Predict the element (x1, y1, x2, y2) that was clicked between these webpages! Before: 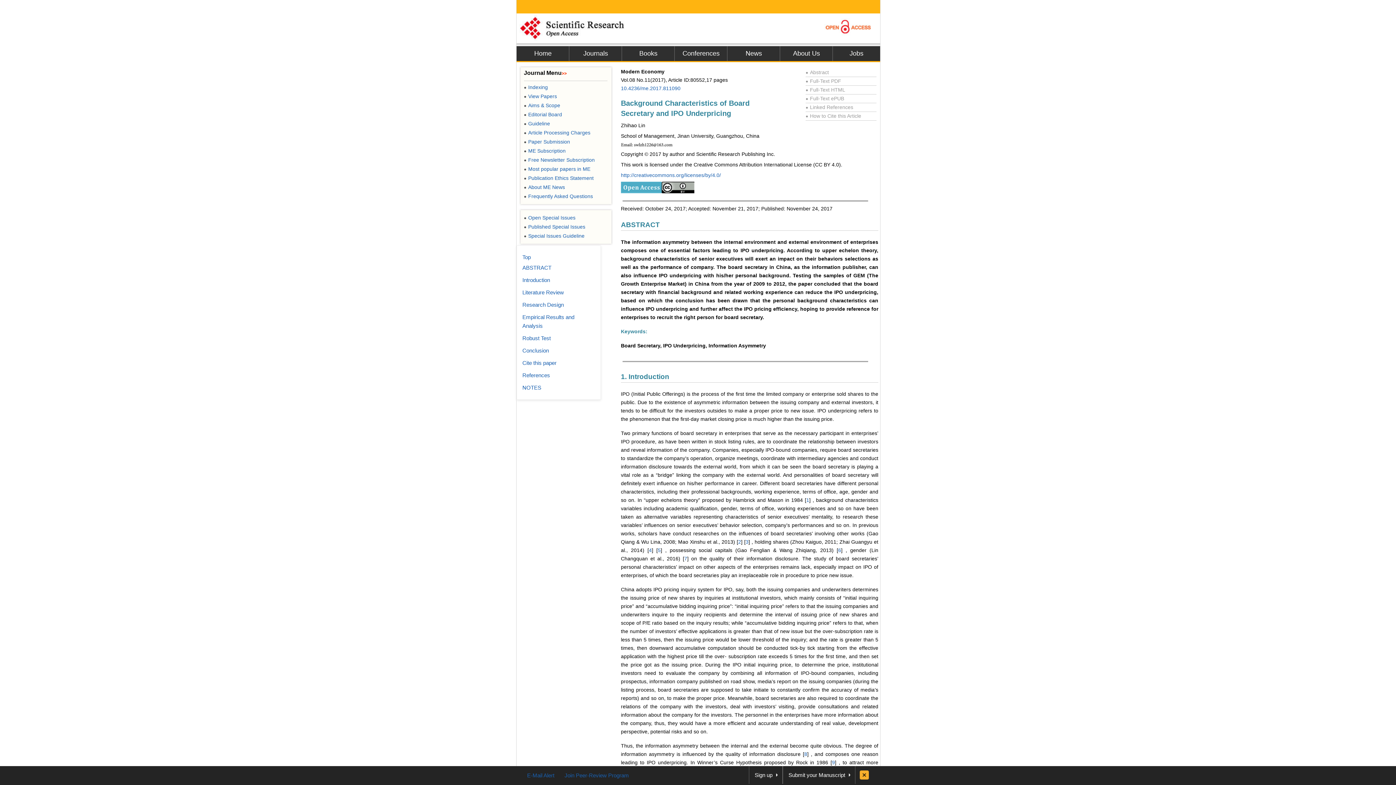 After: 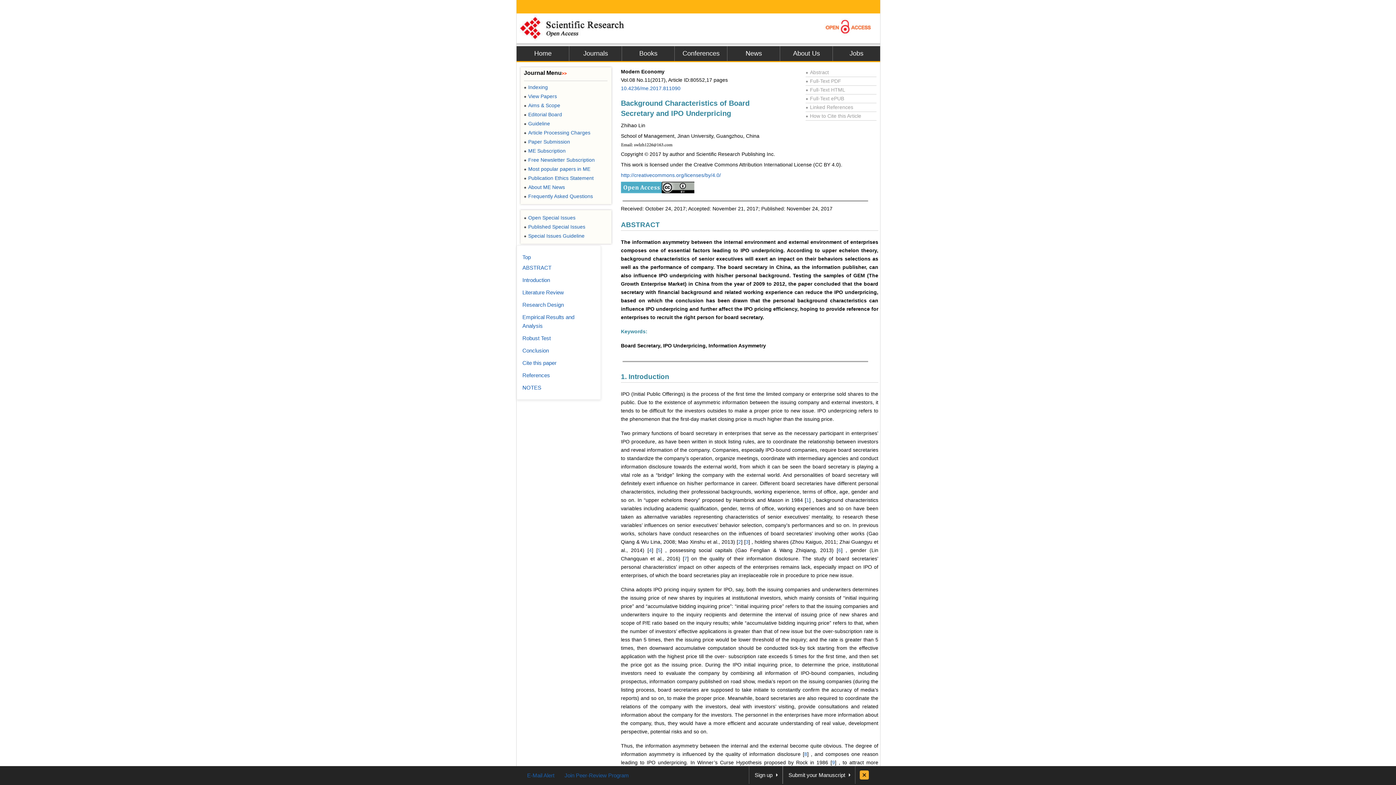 Action: label: Join Peer-Review Program bbox: (564, 772, 629, 778)